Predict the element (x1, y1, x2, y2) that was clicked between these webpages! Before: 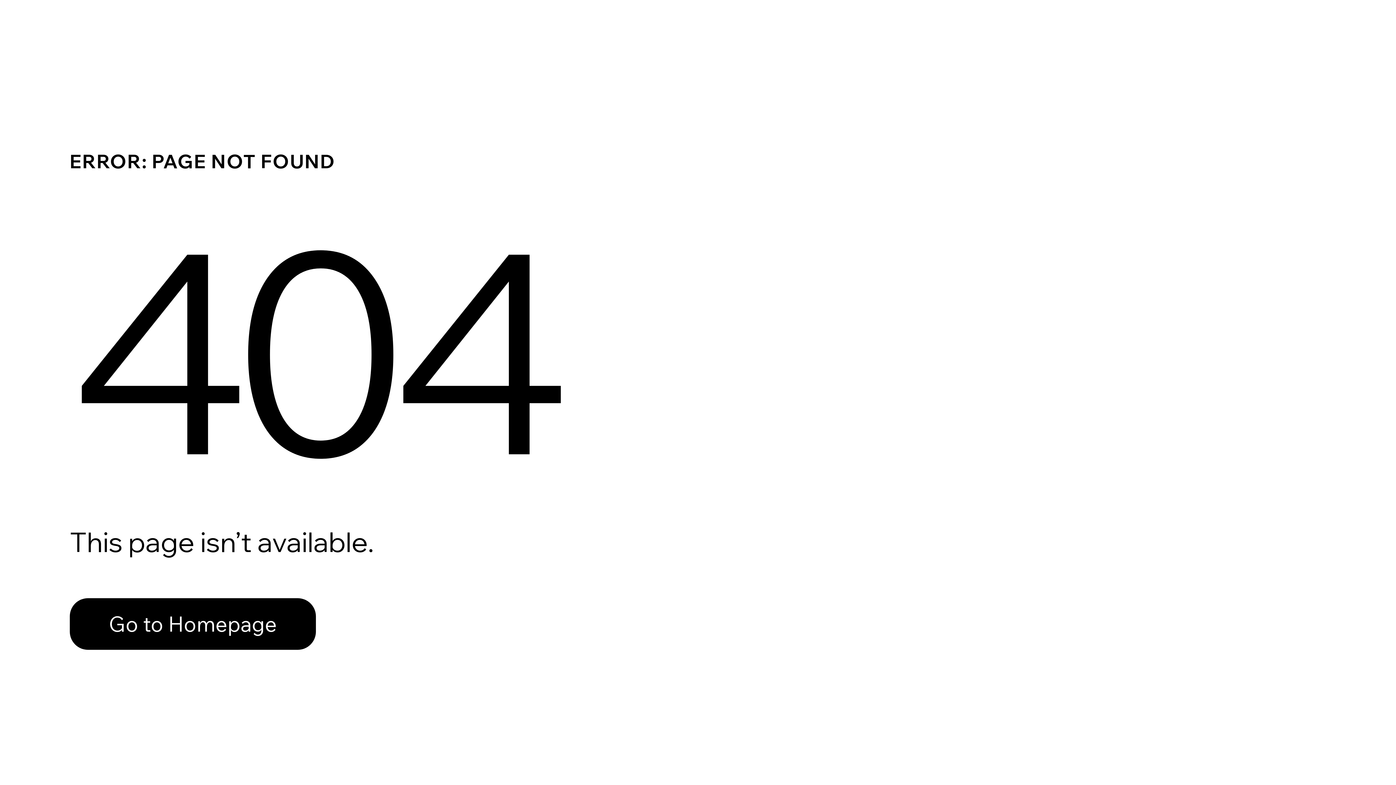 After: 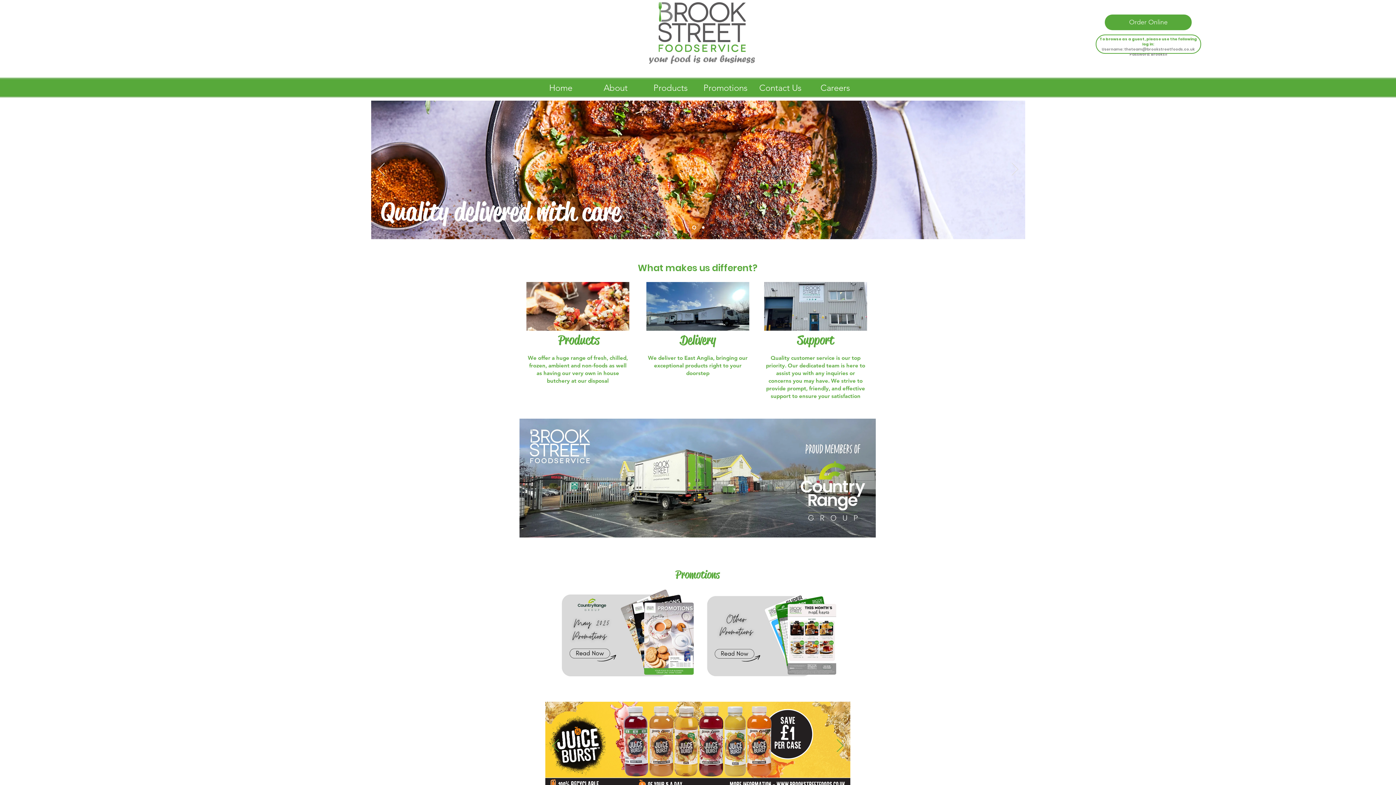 Action: label: Go to Homepage bbox: (69, 598, 316, 650)